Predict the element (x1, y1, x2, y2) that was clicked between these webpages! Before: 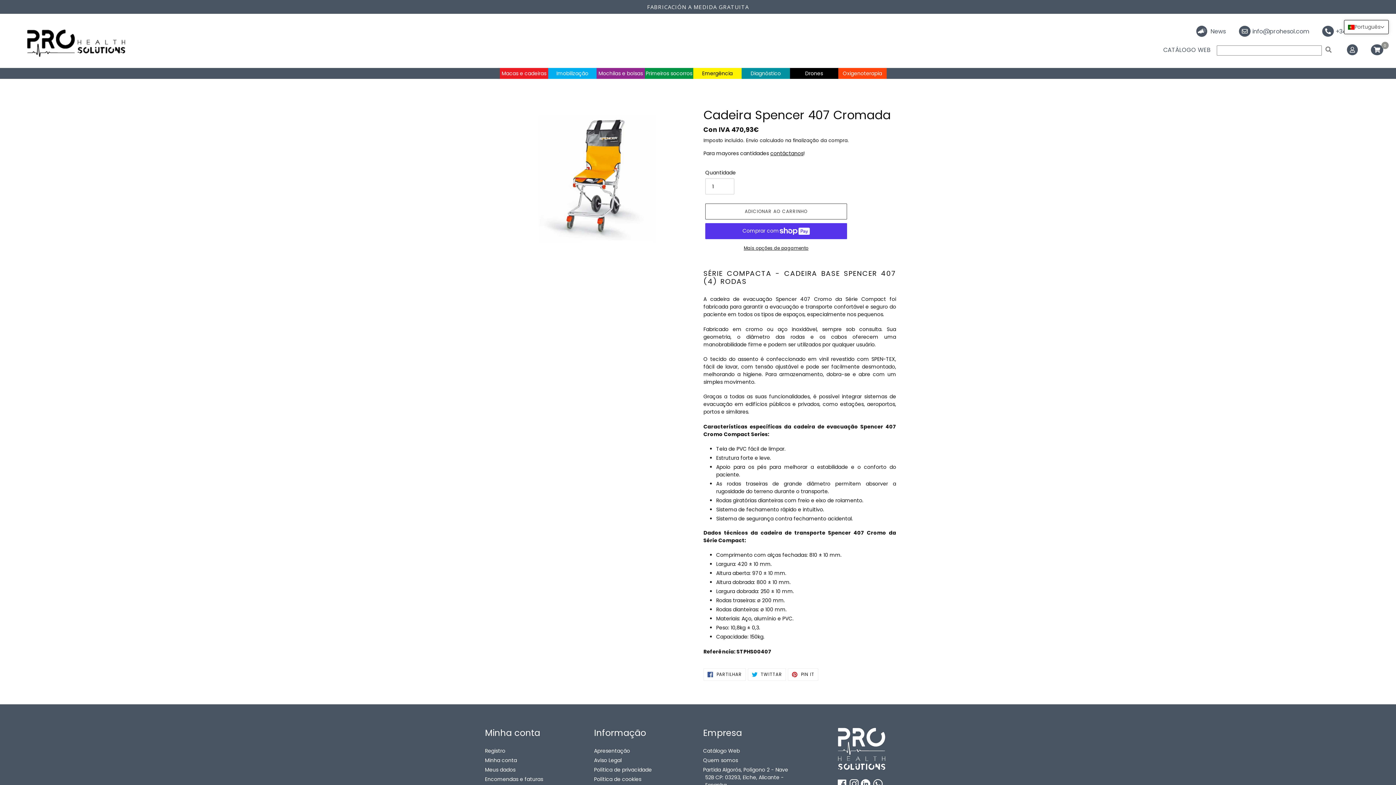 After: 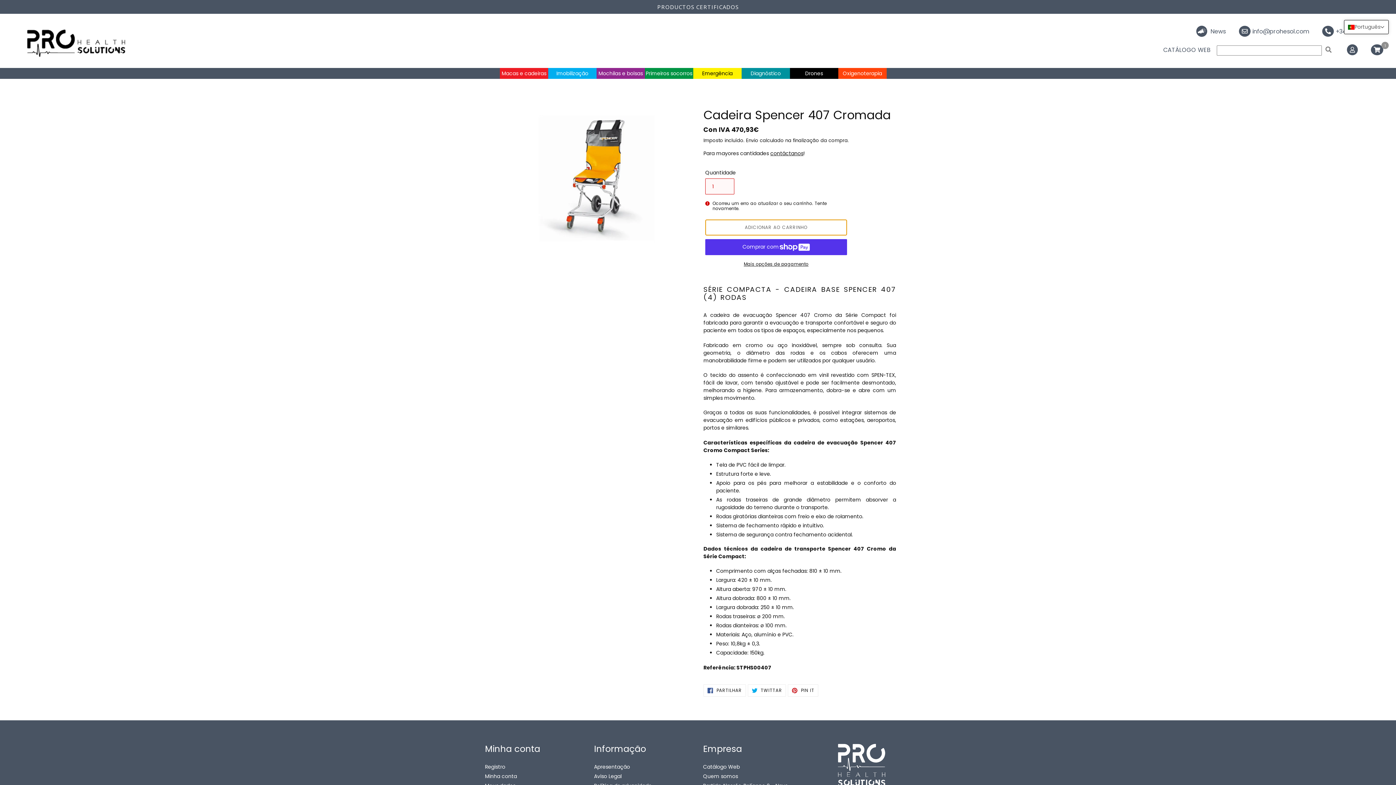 Action: bbox: (705, 203, 847, 219) label: Adicionar ao carrinho